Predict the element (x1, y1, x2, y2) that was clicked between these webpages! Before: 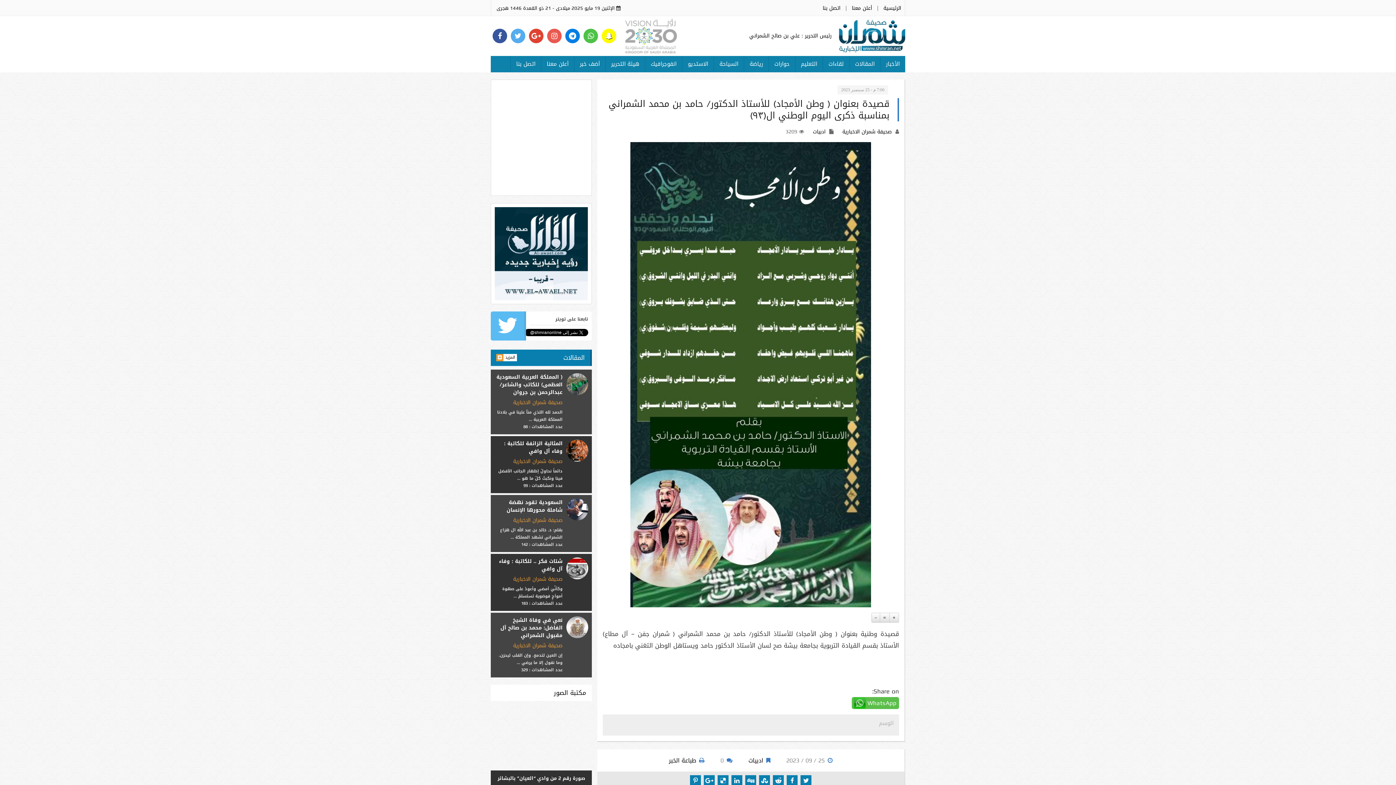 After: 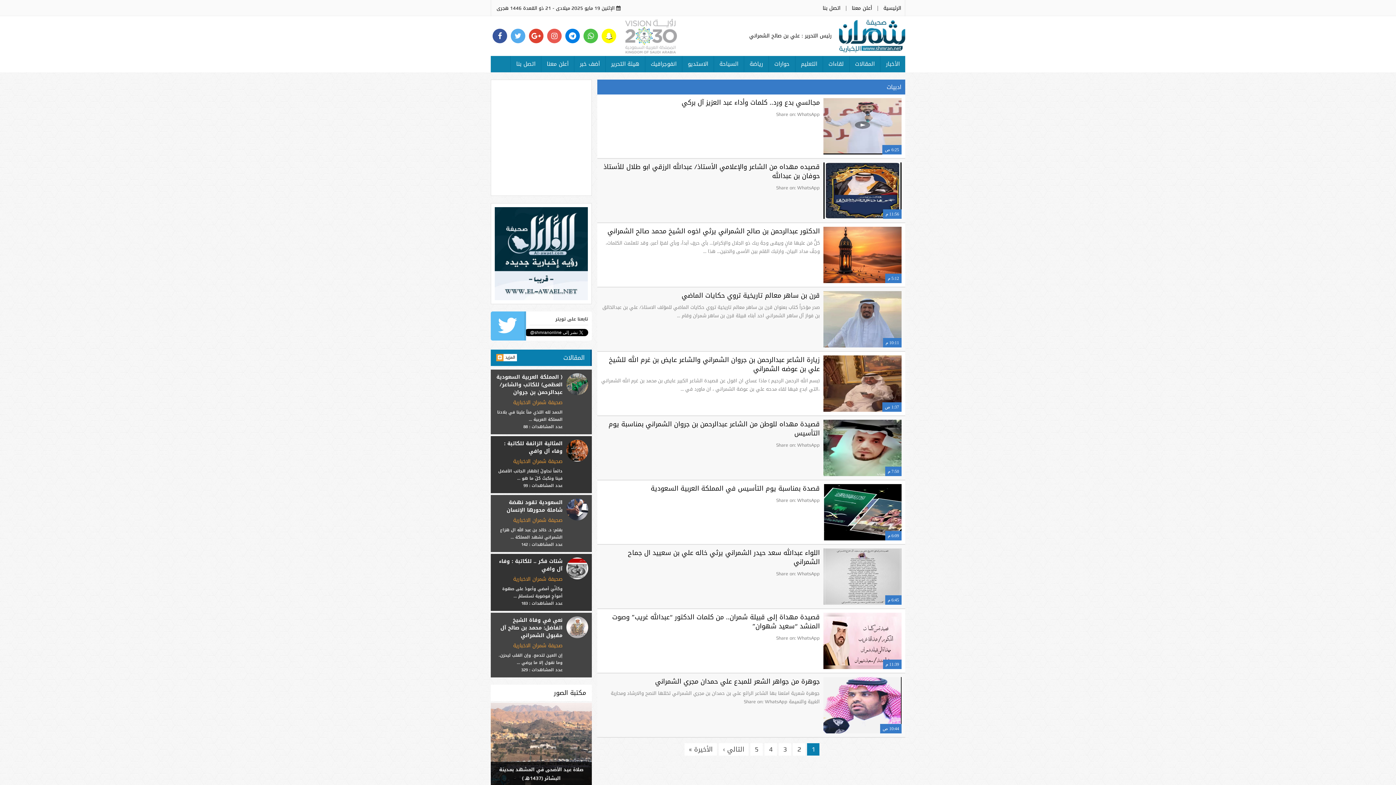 Action: label: ادبيات bbox: (813, 126, 825, 136)